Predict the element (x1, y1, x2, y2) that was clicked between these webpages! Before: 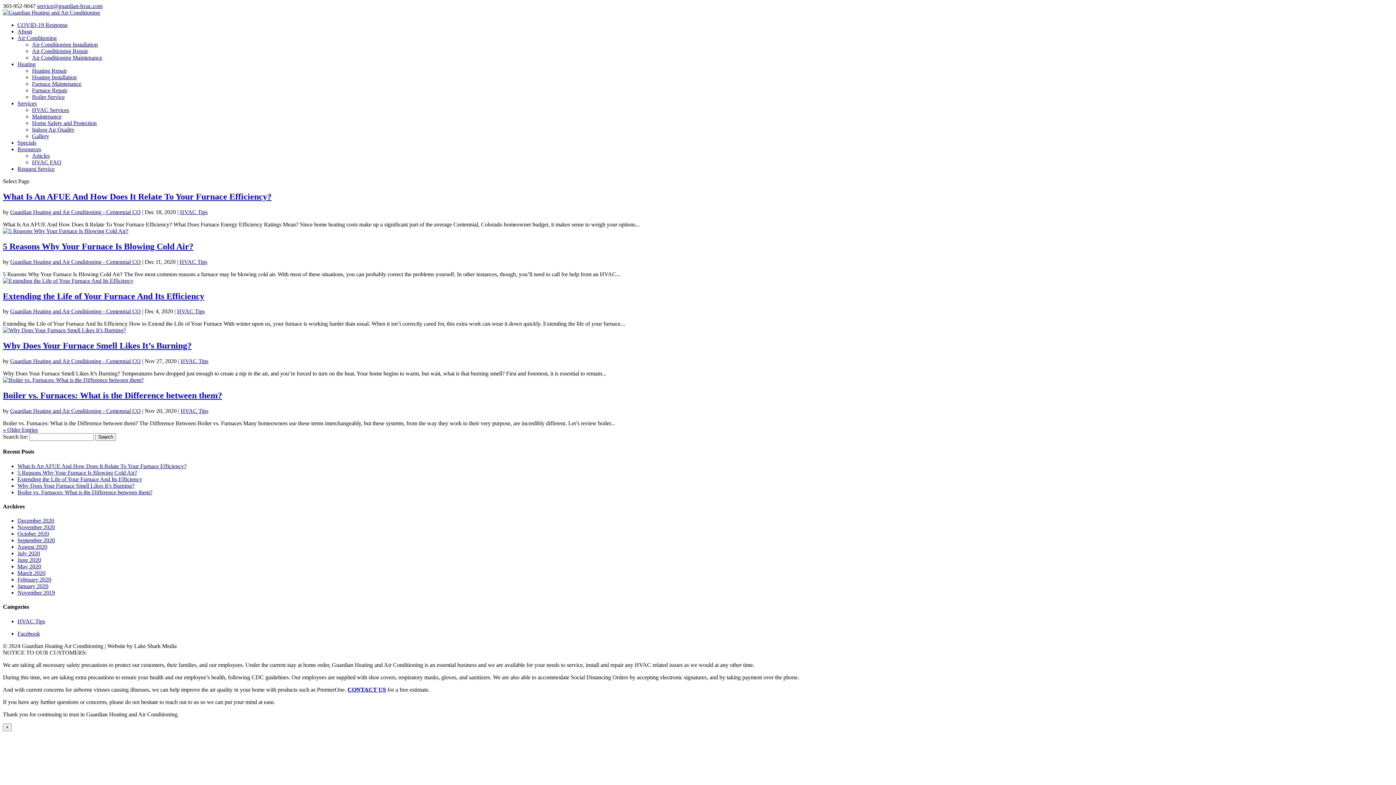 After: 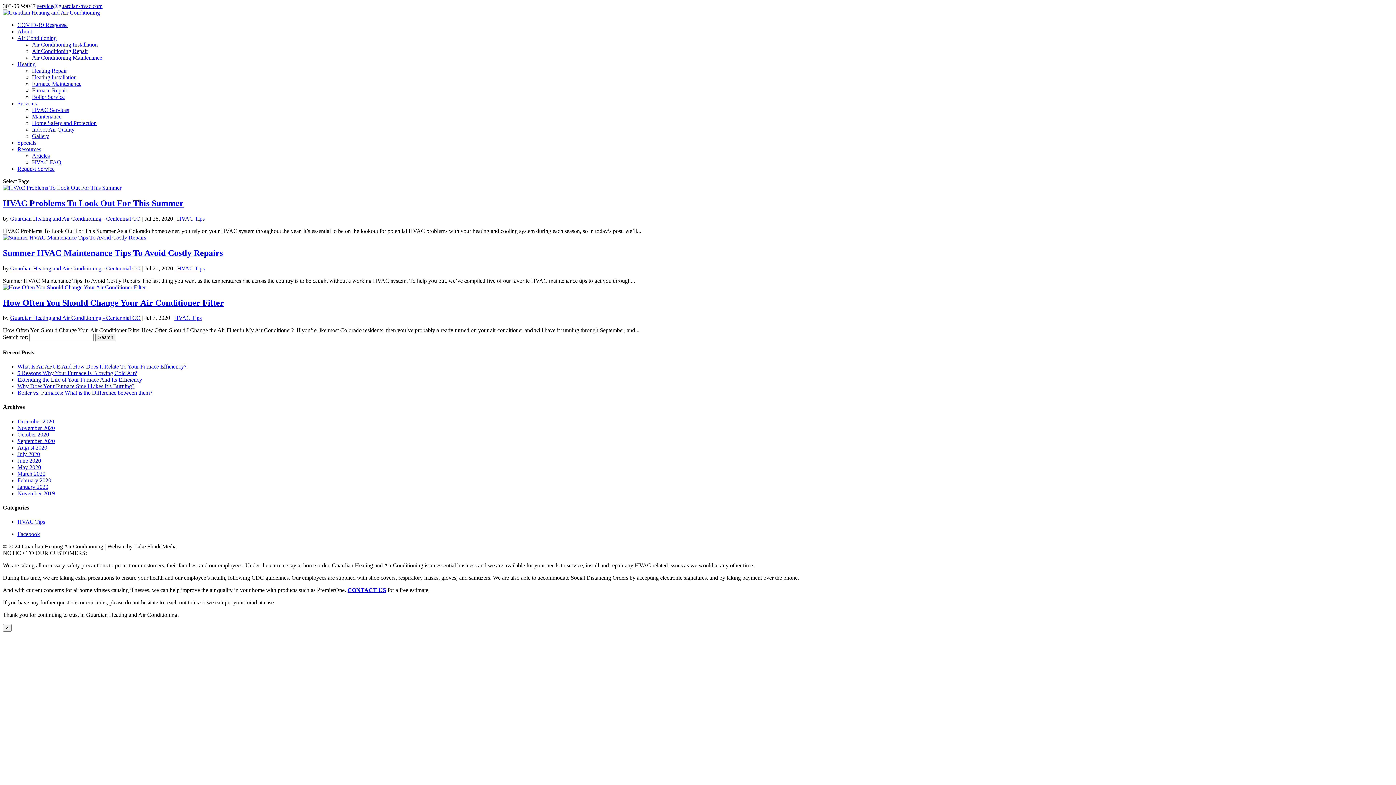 Action: bbox: (17, 550, 40, 556) label: July 2020